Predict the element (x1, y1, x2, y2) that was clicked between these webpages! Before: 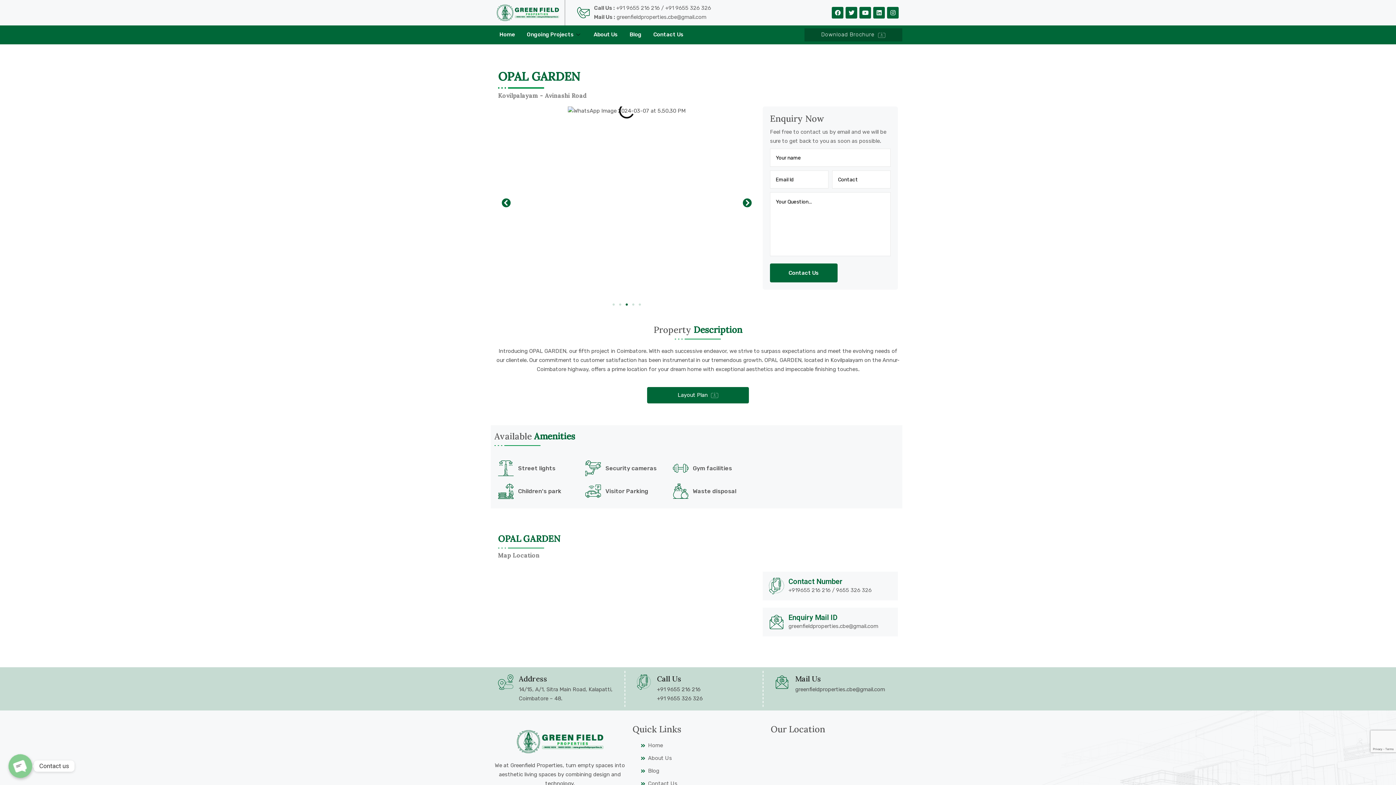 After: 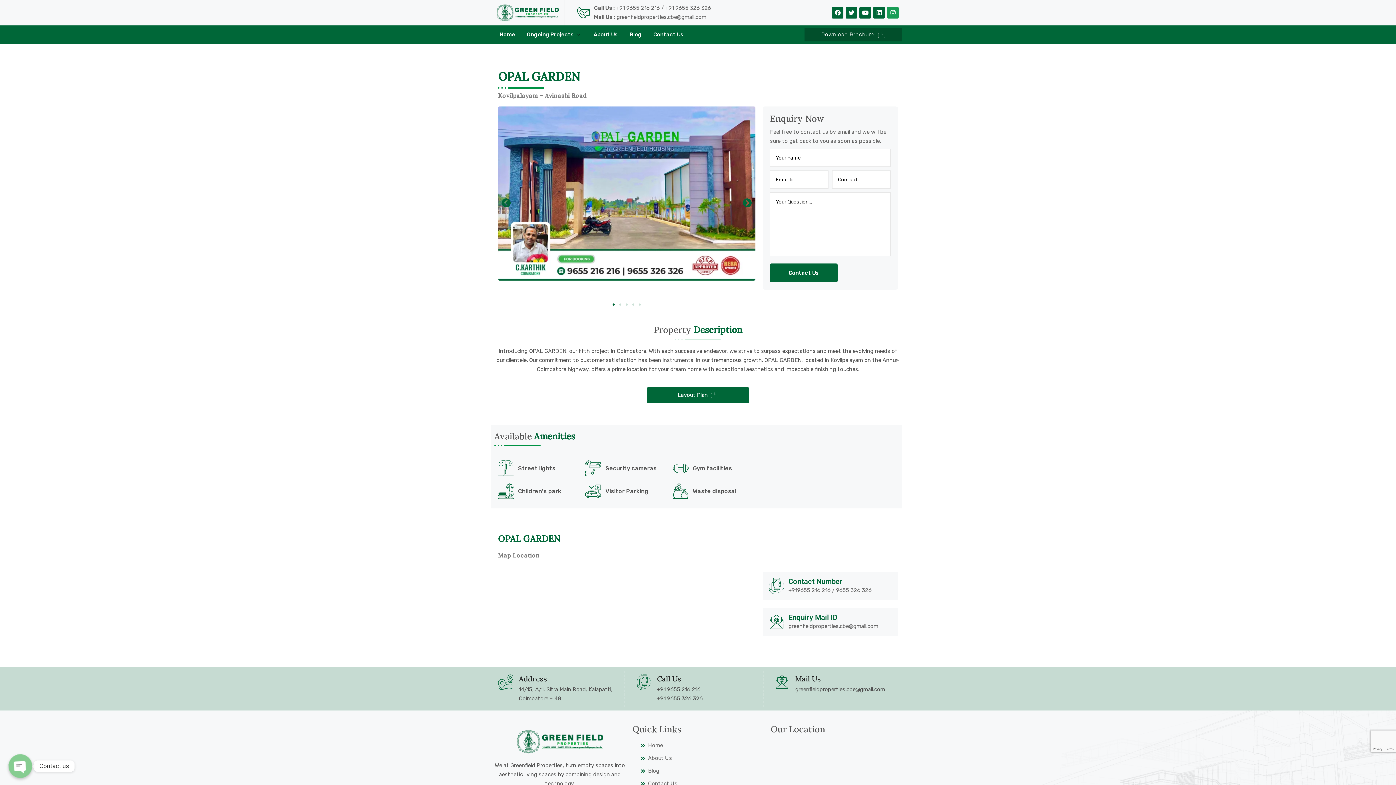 Action: bbox: (887, 6, 899, 18) label: Instagram